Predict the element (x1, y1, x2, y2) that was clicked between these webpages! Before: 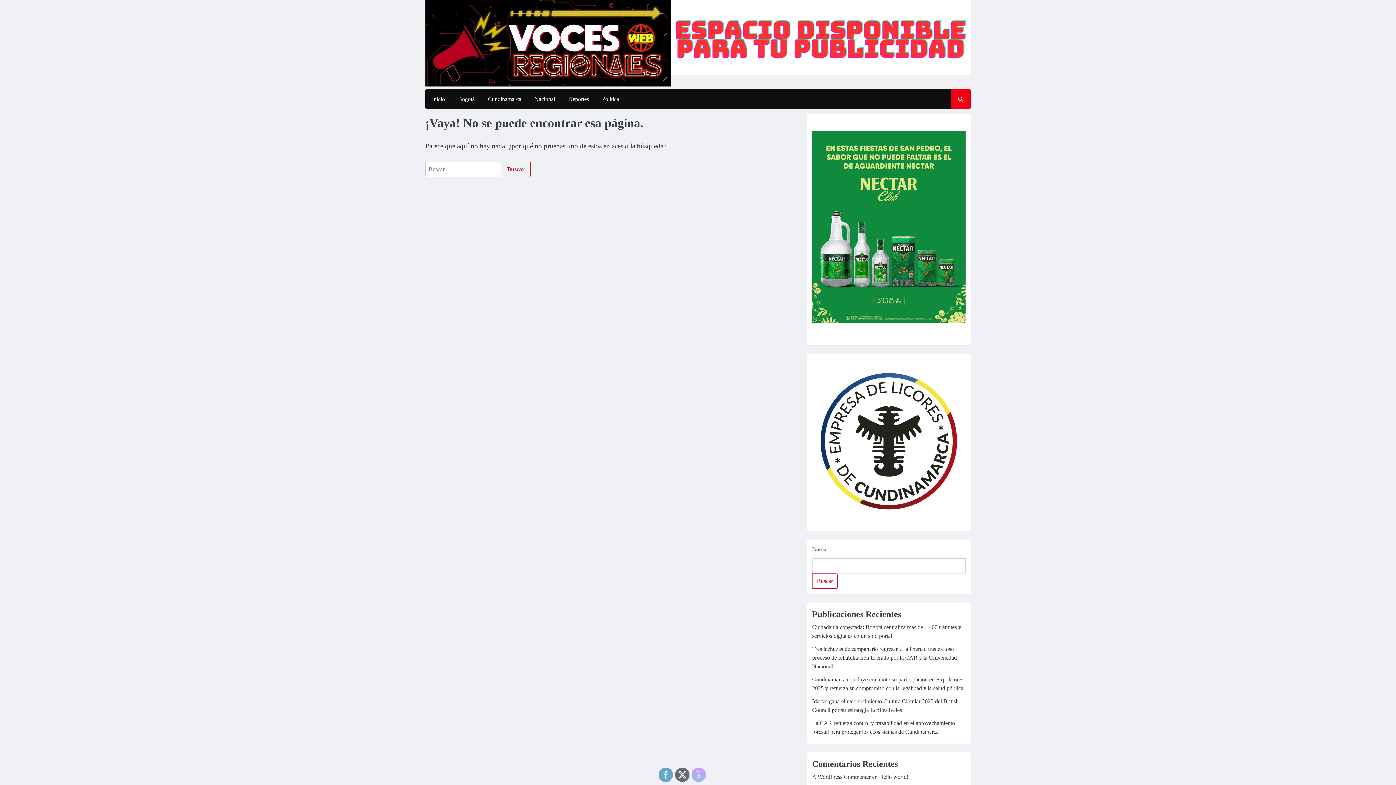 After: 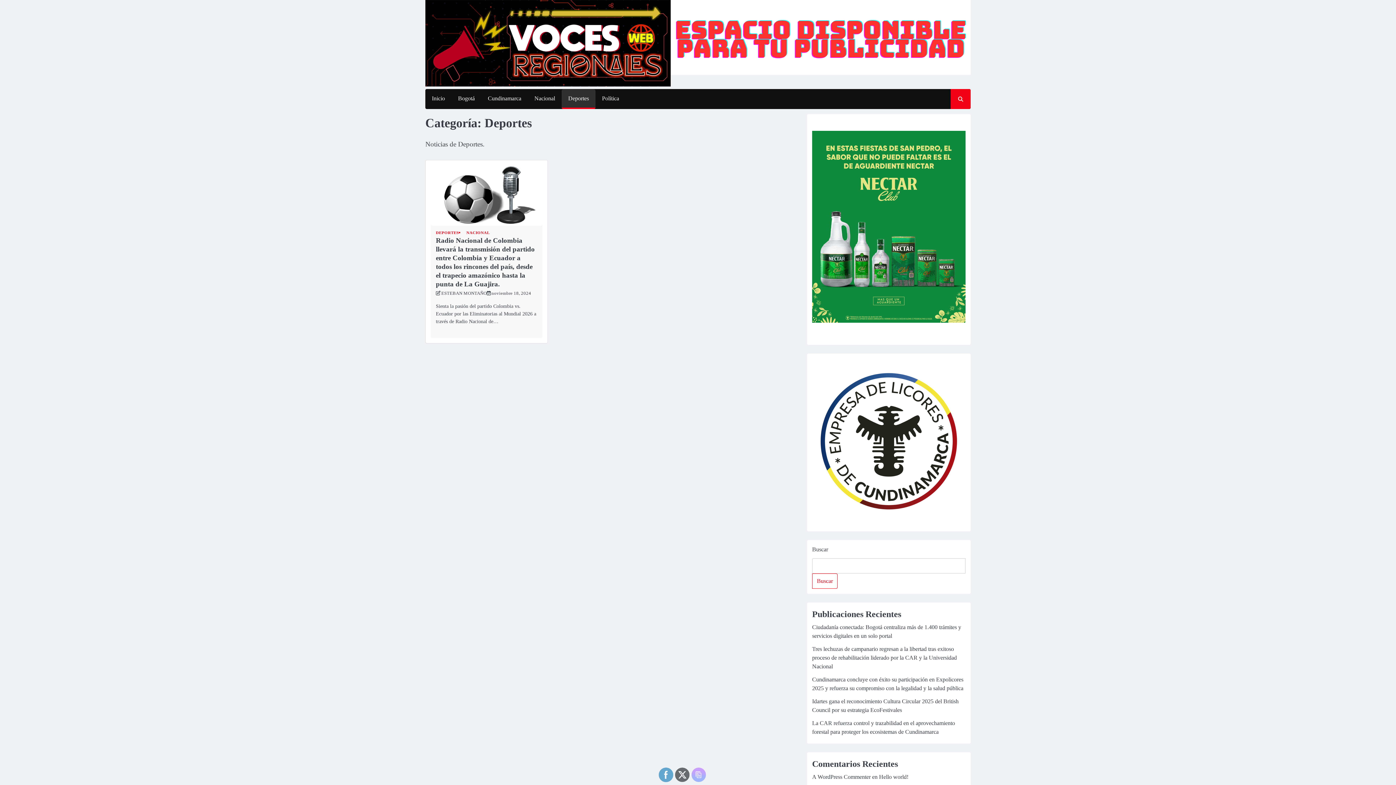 Action: label: Deportes bbox: (561, 90, 595, 108)